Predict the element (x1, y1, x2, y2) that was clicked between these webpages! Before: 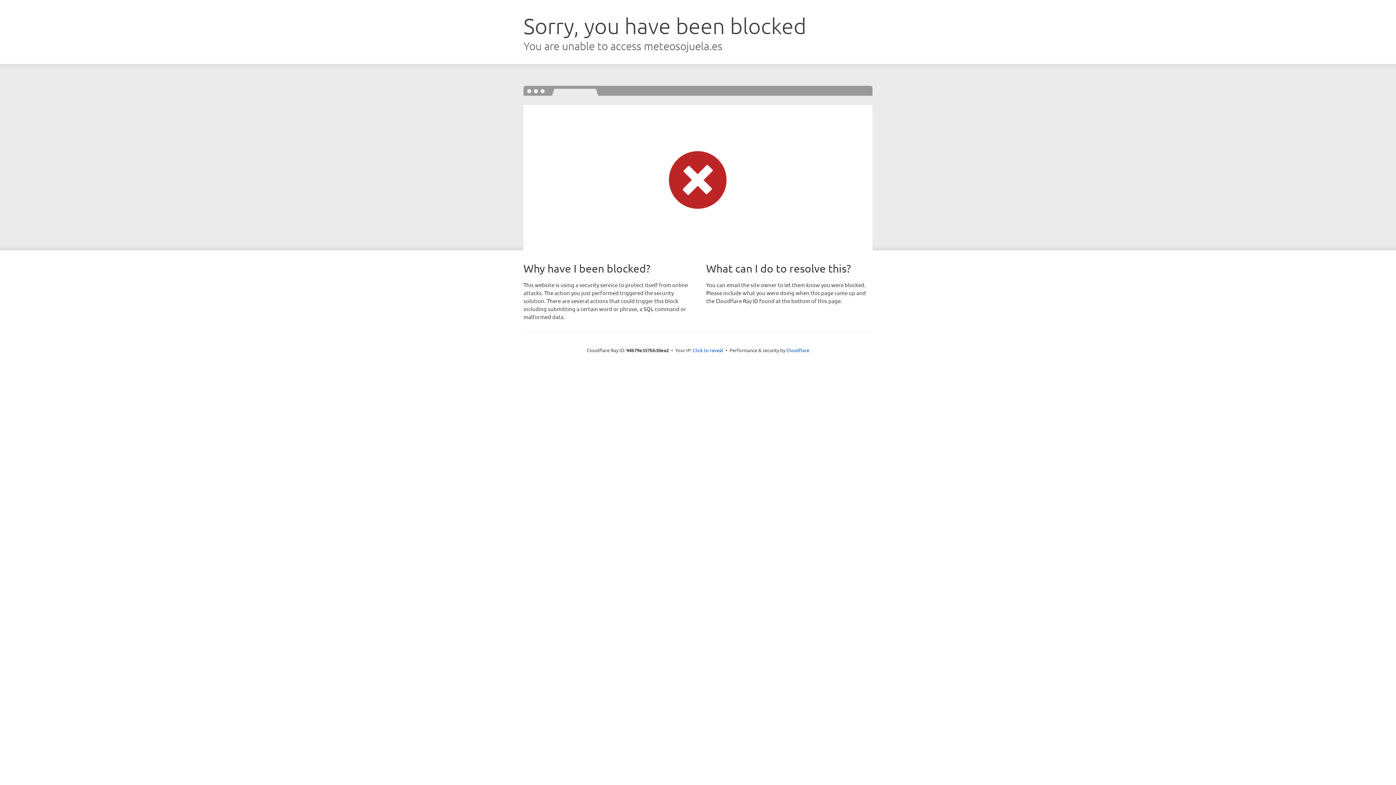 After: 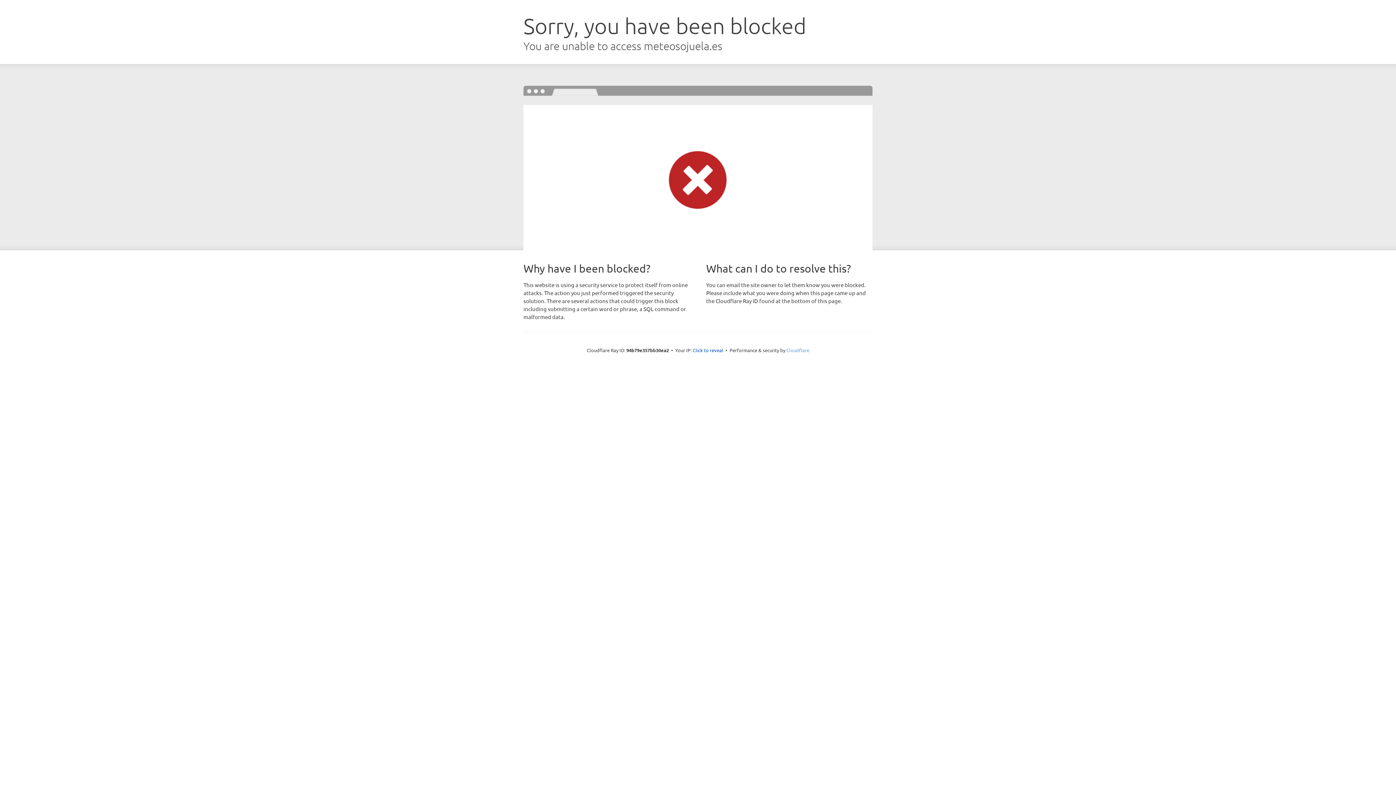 Action: label: Cloudflare bbox: (786, 347, 809, 353)